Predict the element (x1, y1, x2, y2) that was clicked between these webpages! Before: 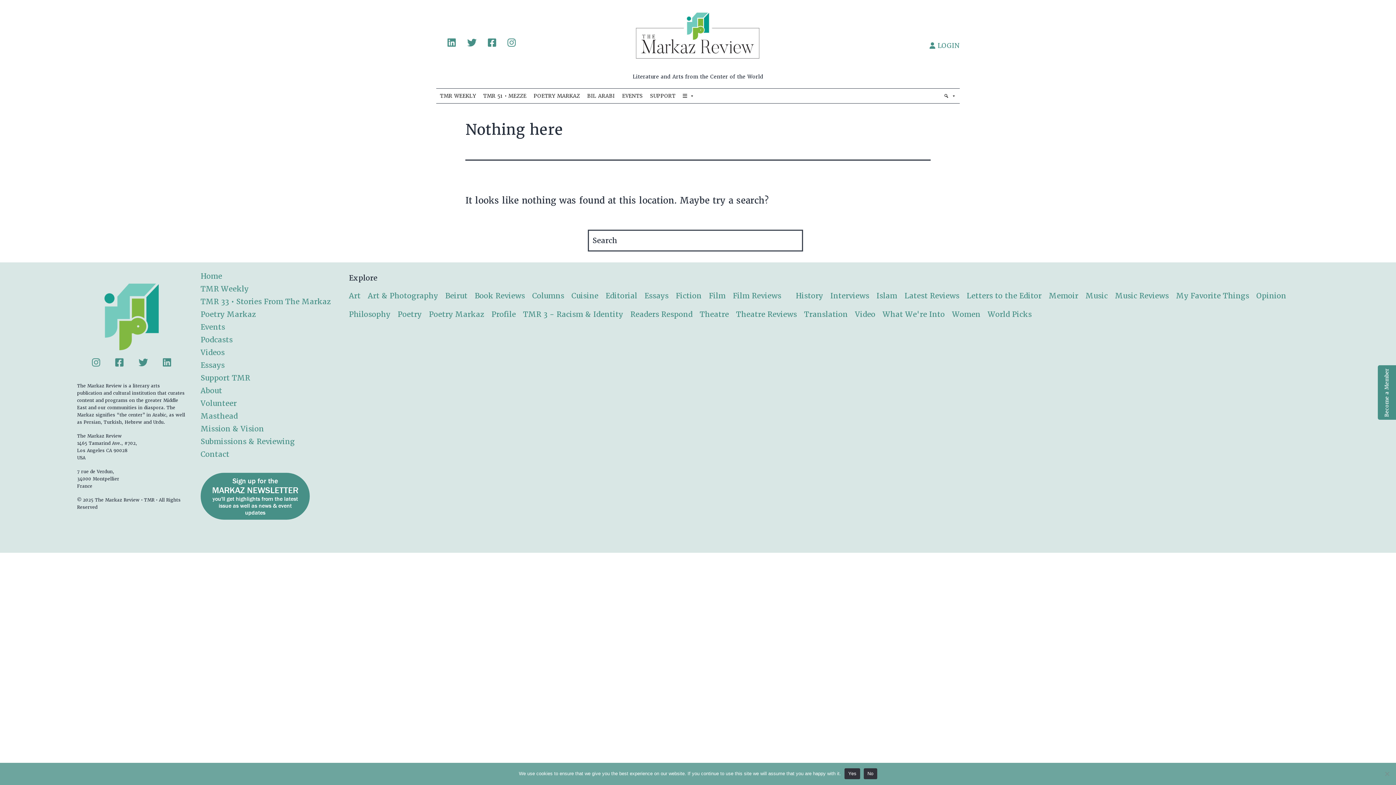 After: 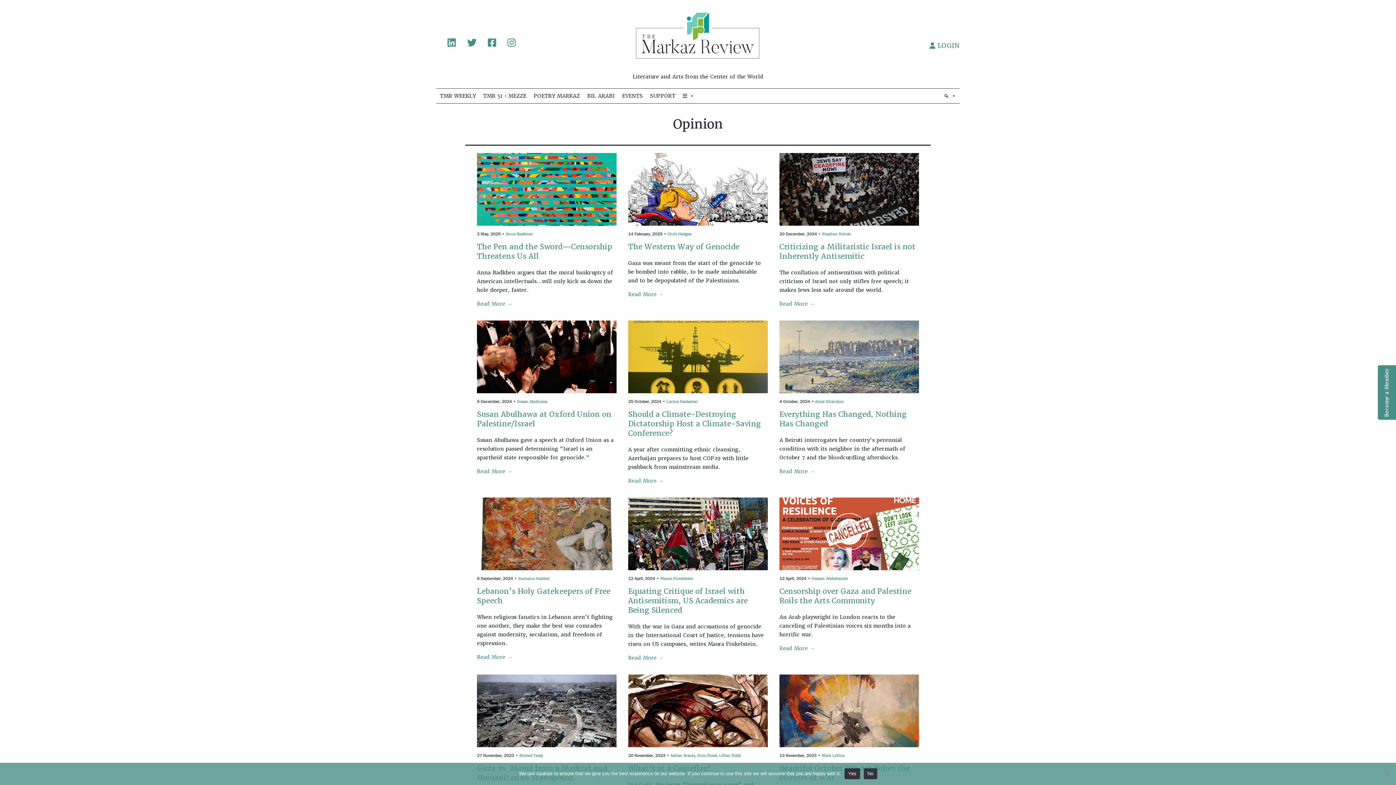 Action: label: Opinion bbox: (1256, 291, 1286, 300)